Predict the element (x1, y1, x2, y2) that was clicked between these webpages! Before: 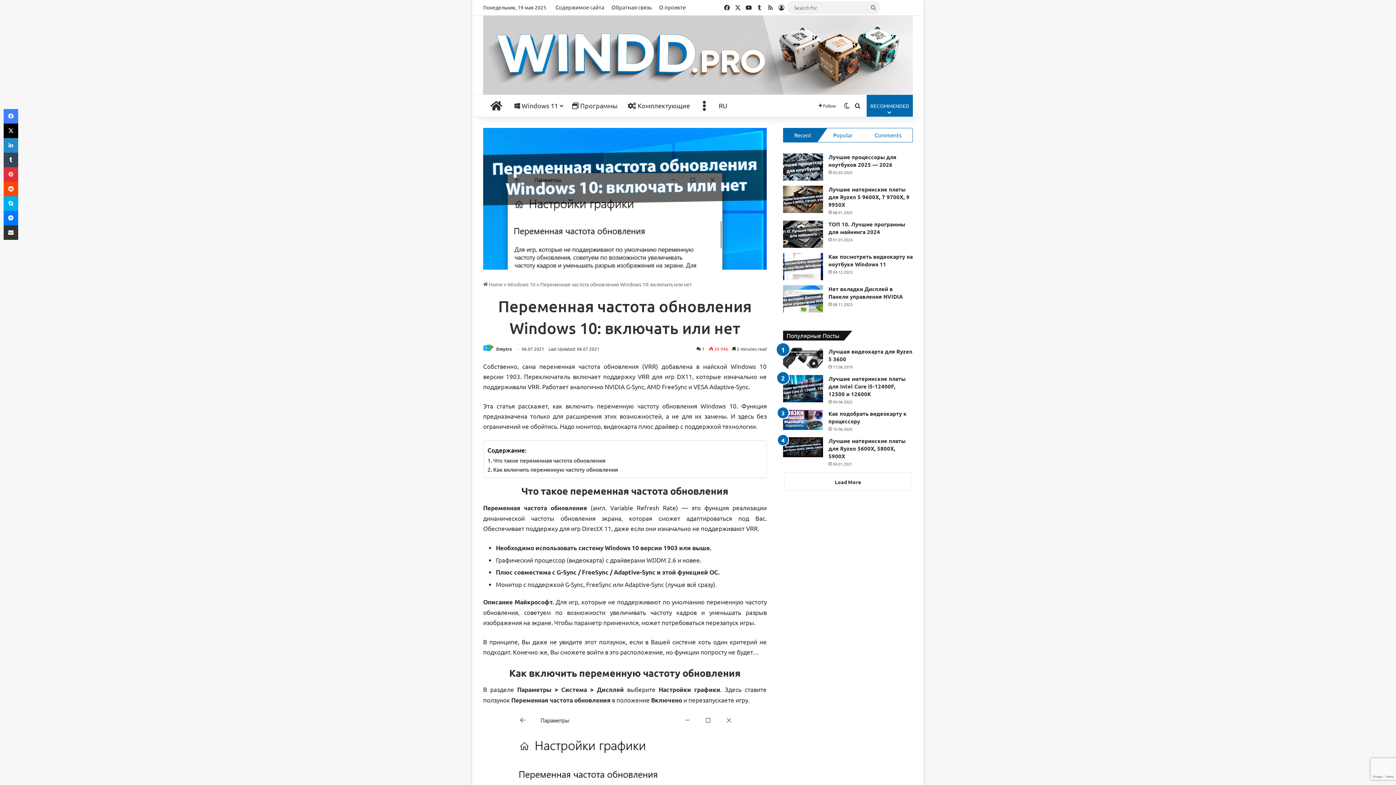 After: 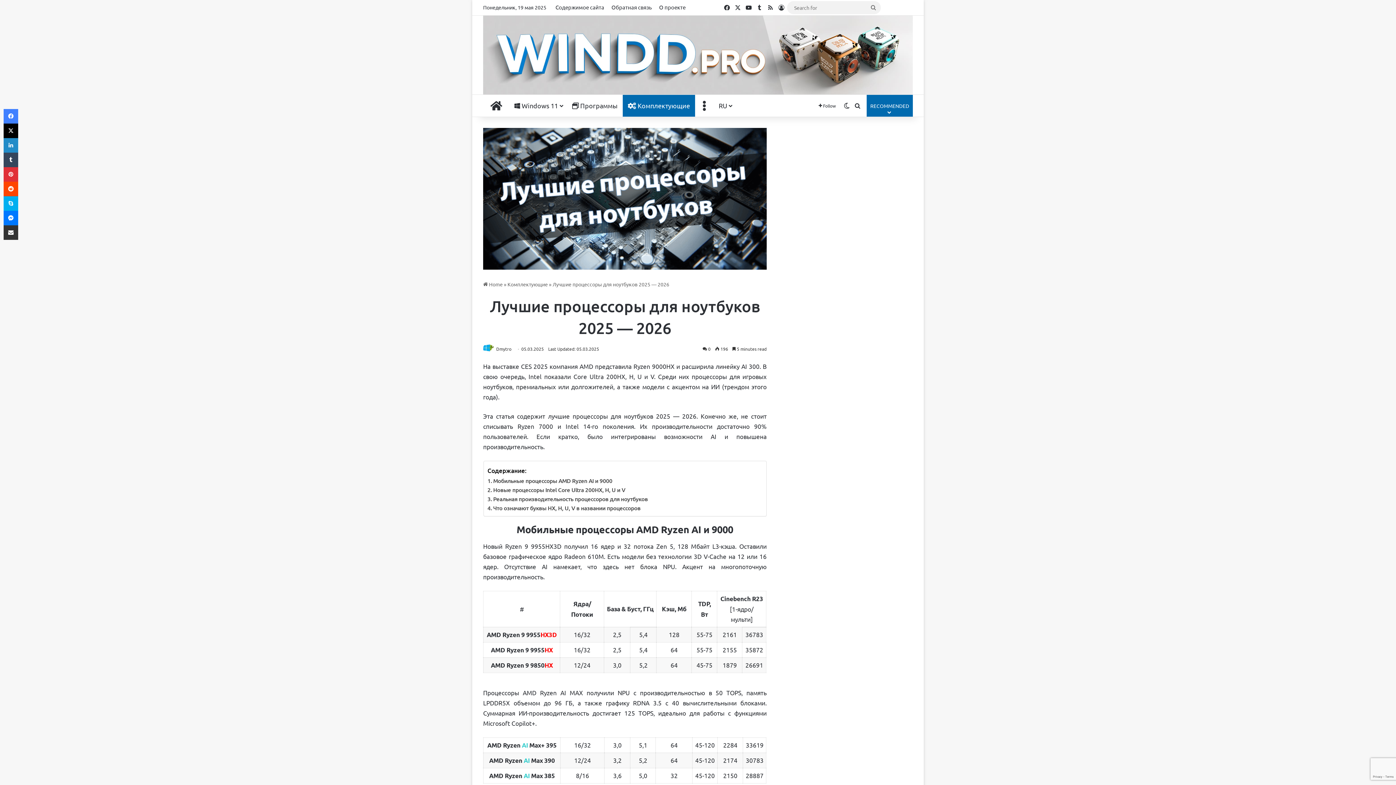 Action: bbox: (783, 153, 823, 180) label: Лучшие процессоры для ноутбуков 2025 — 2026